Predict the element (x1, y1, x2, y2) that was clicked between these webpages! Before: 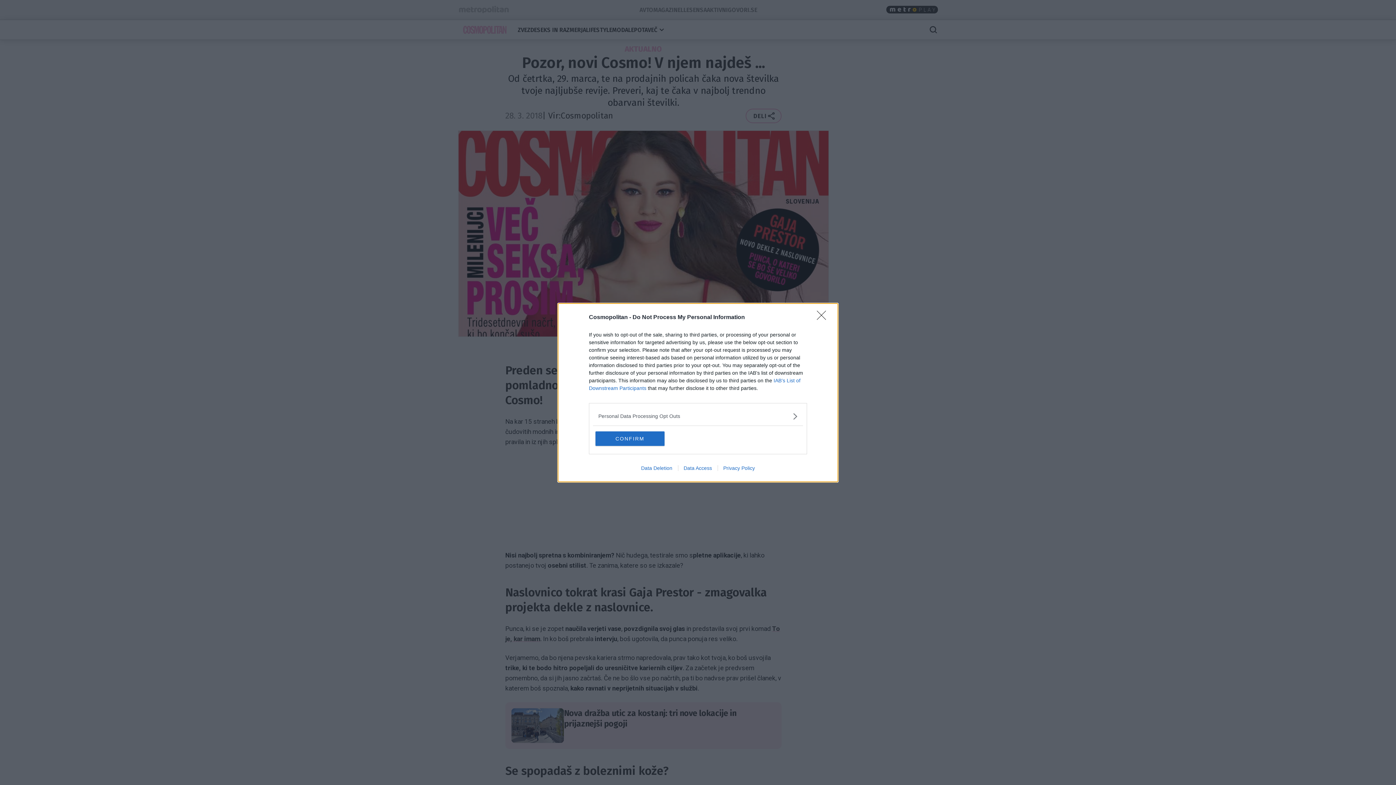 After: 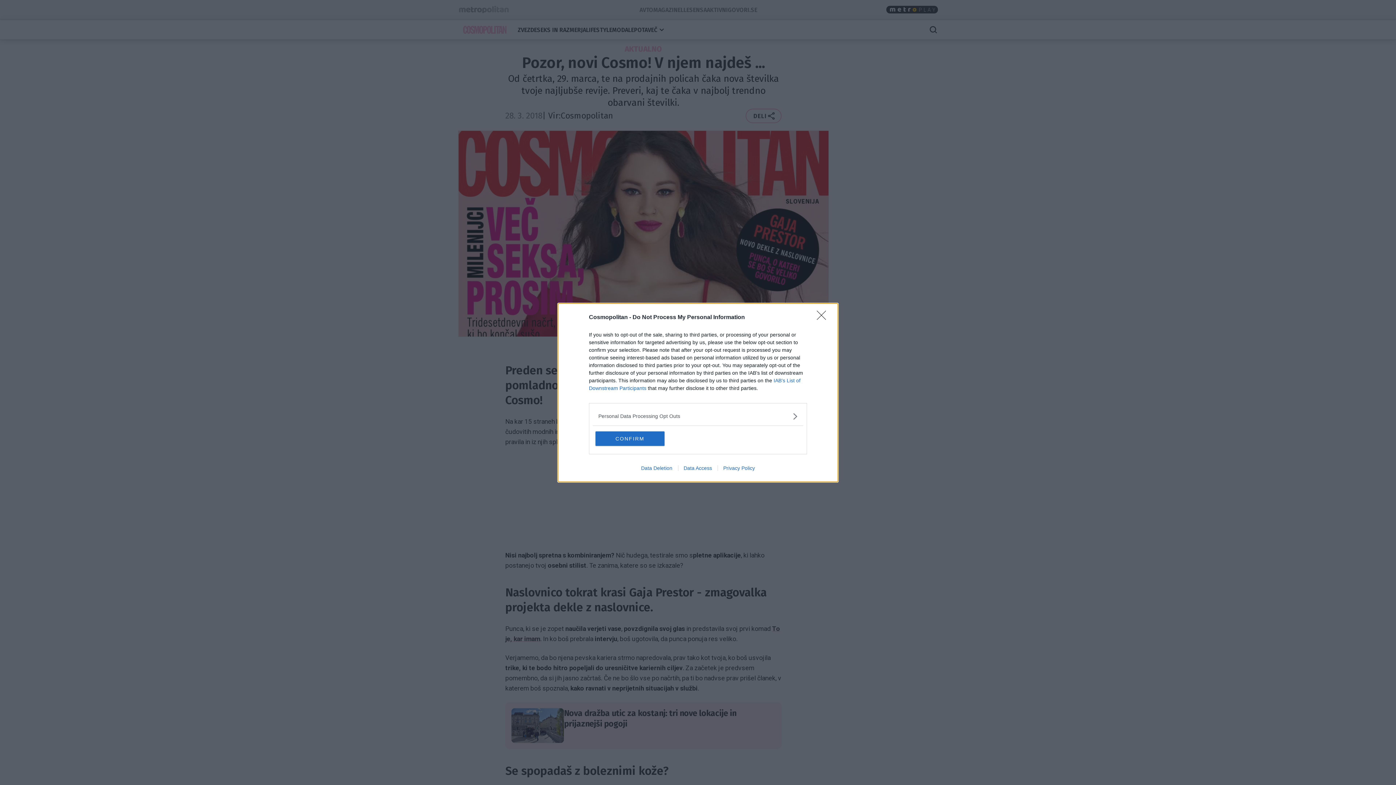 Action: label: Data Deletion bbox: (635, 465, 678, 471)